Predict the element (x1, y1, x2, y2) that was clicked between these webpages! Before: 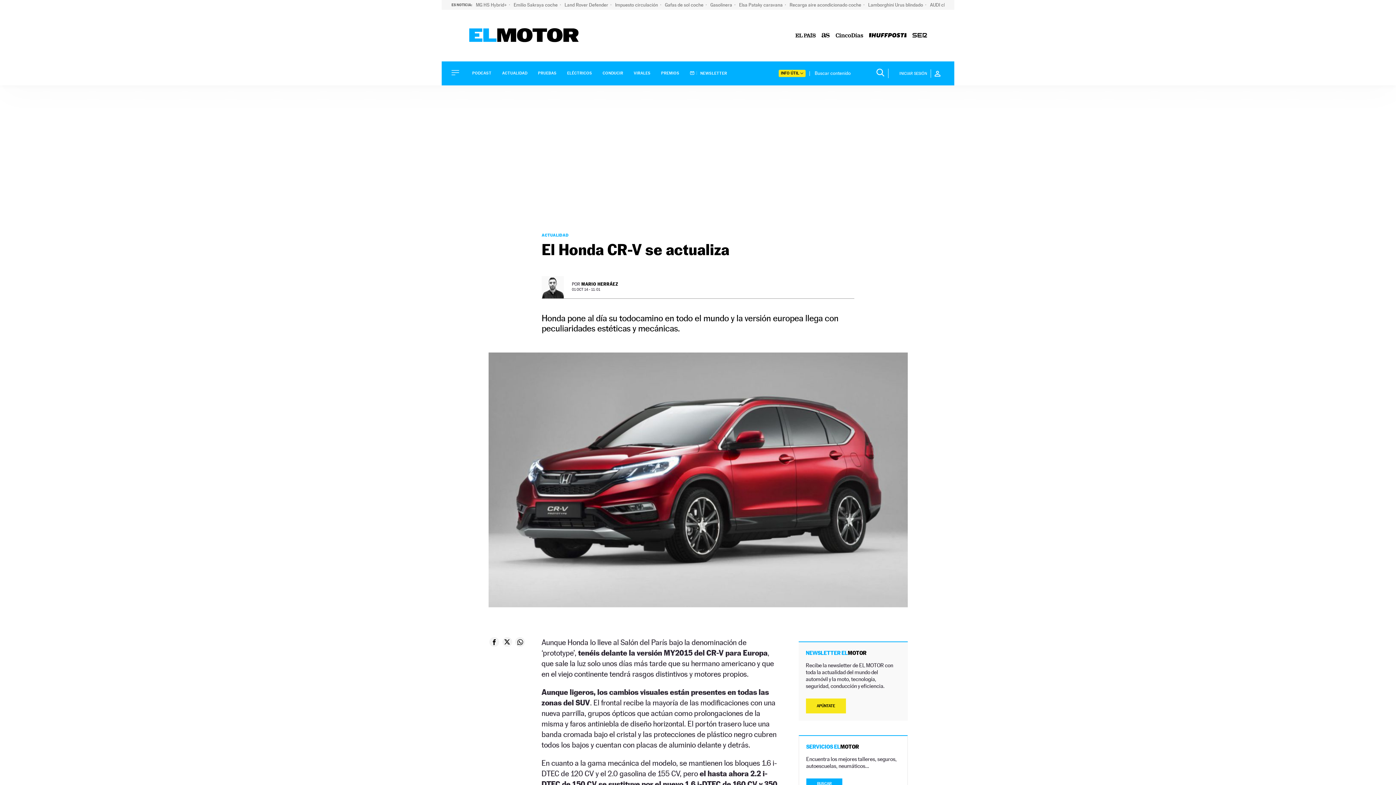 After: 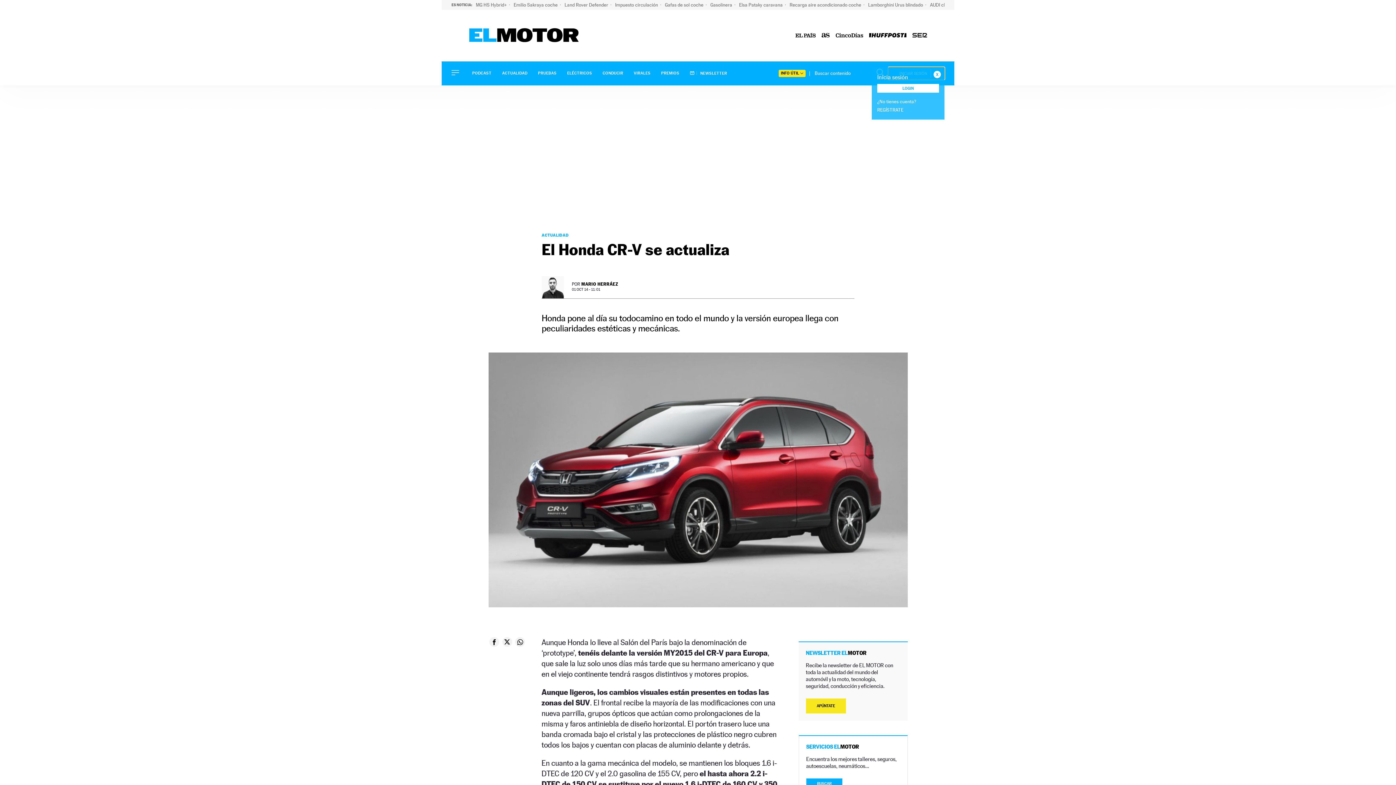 Action: label: INICIAR SESIÓN bbox: (888, 67, 944, 79)